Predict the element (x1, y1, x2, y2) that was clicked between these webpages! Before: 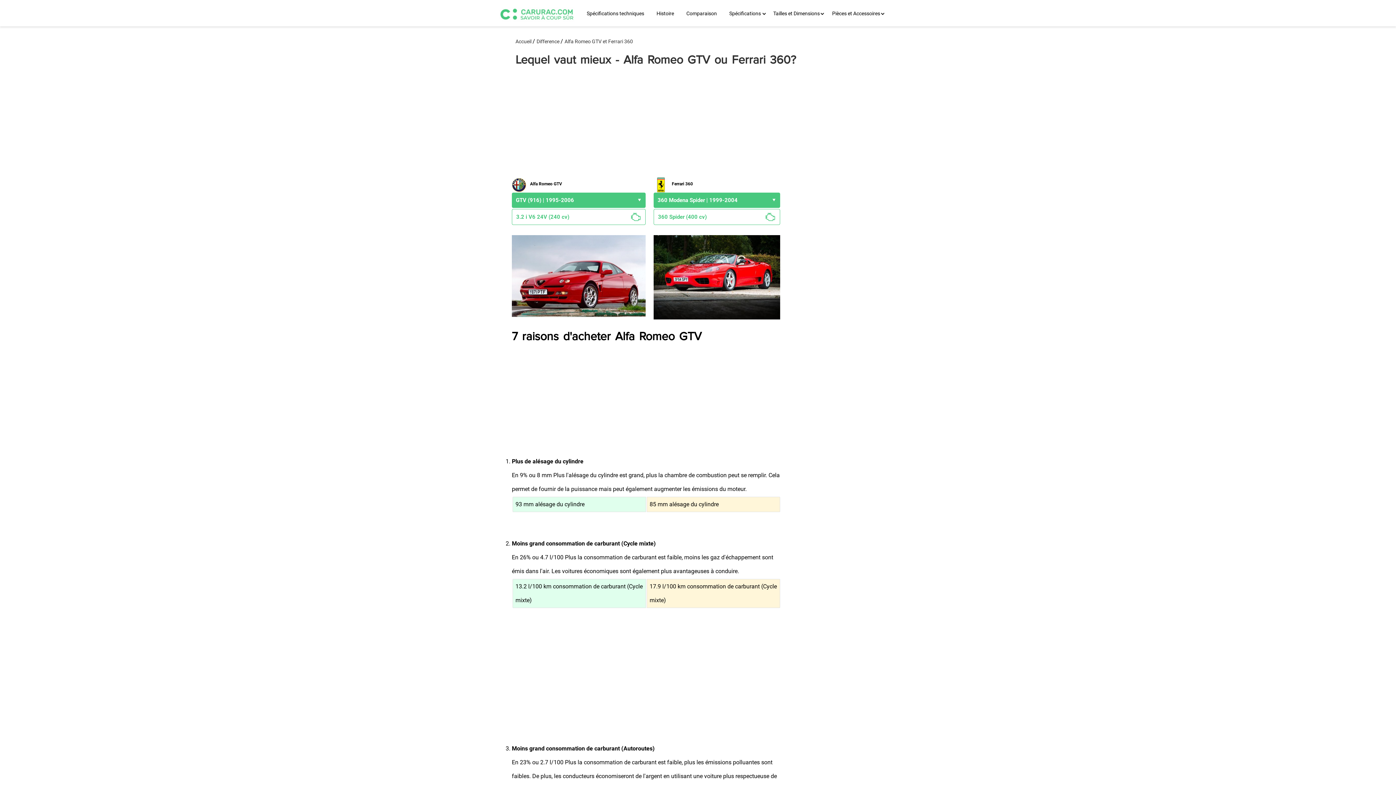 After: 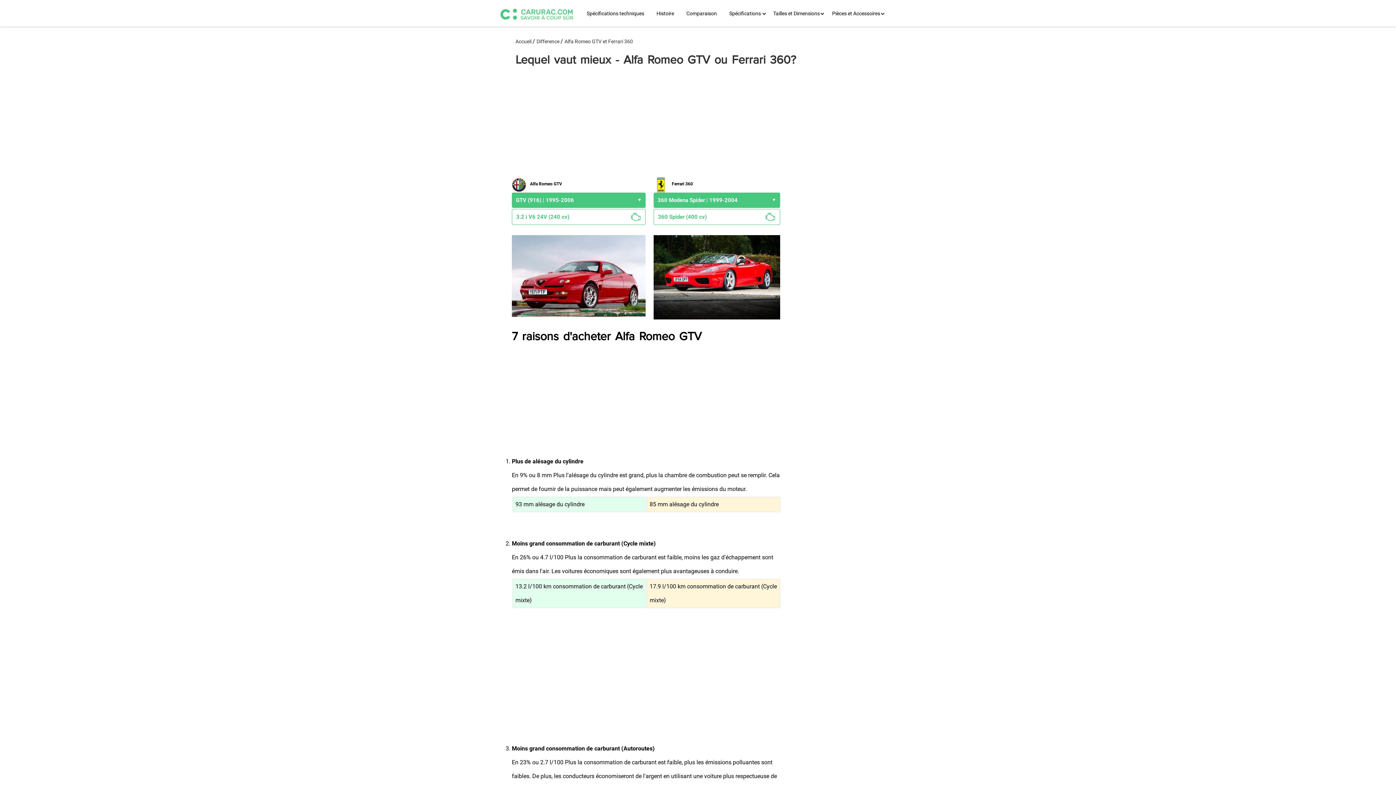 Action: bbox: (564, 38, 633, 44) label: Alfa Romeo GTV et Ferrari 360